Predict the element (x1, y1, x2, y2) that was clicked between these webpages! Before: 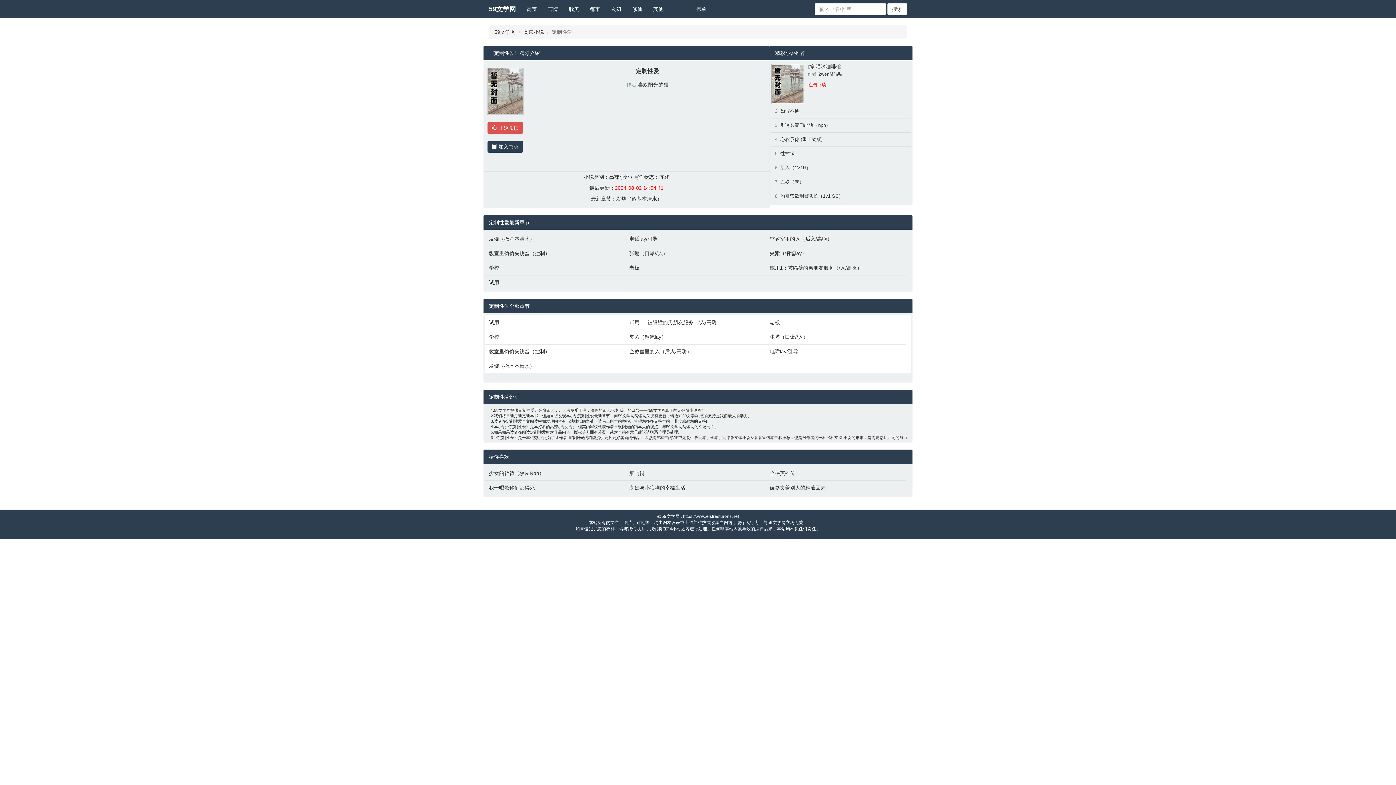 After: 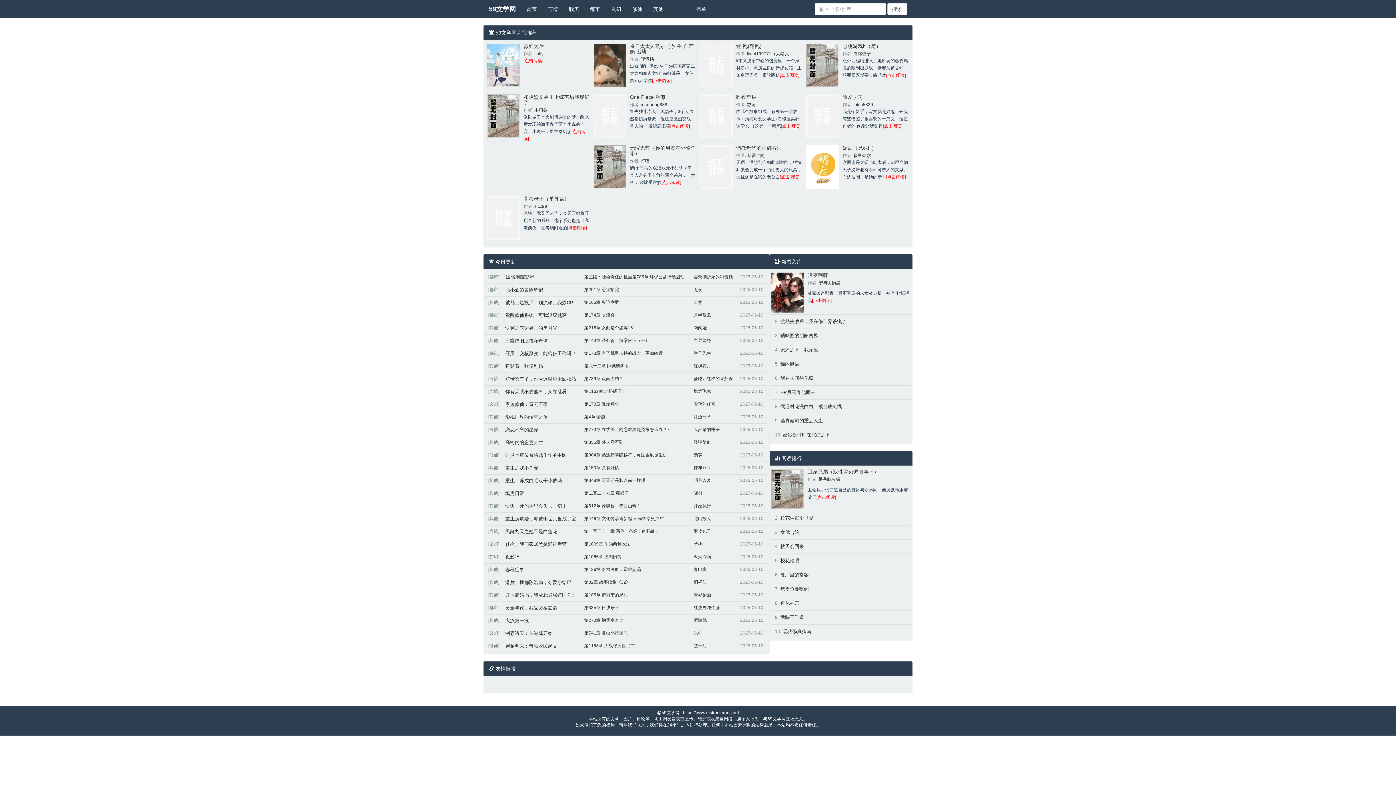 Action: label: 59文学网 bbox: (494, 29, 515, 34)